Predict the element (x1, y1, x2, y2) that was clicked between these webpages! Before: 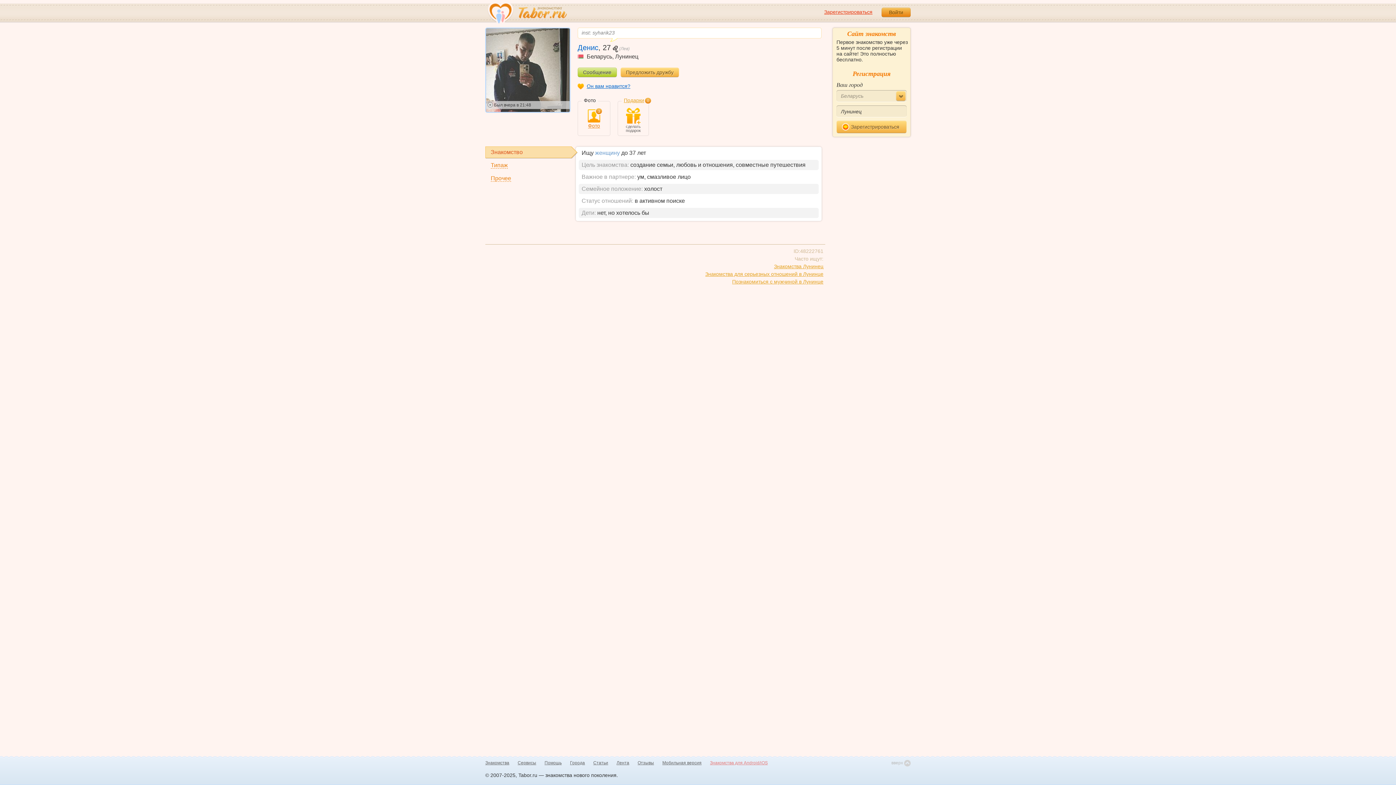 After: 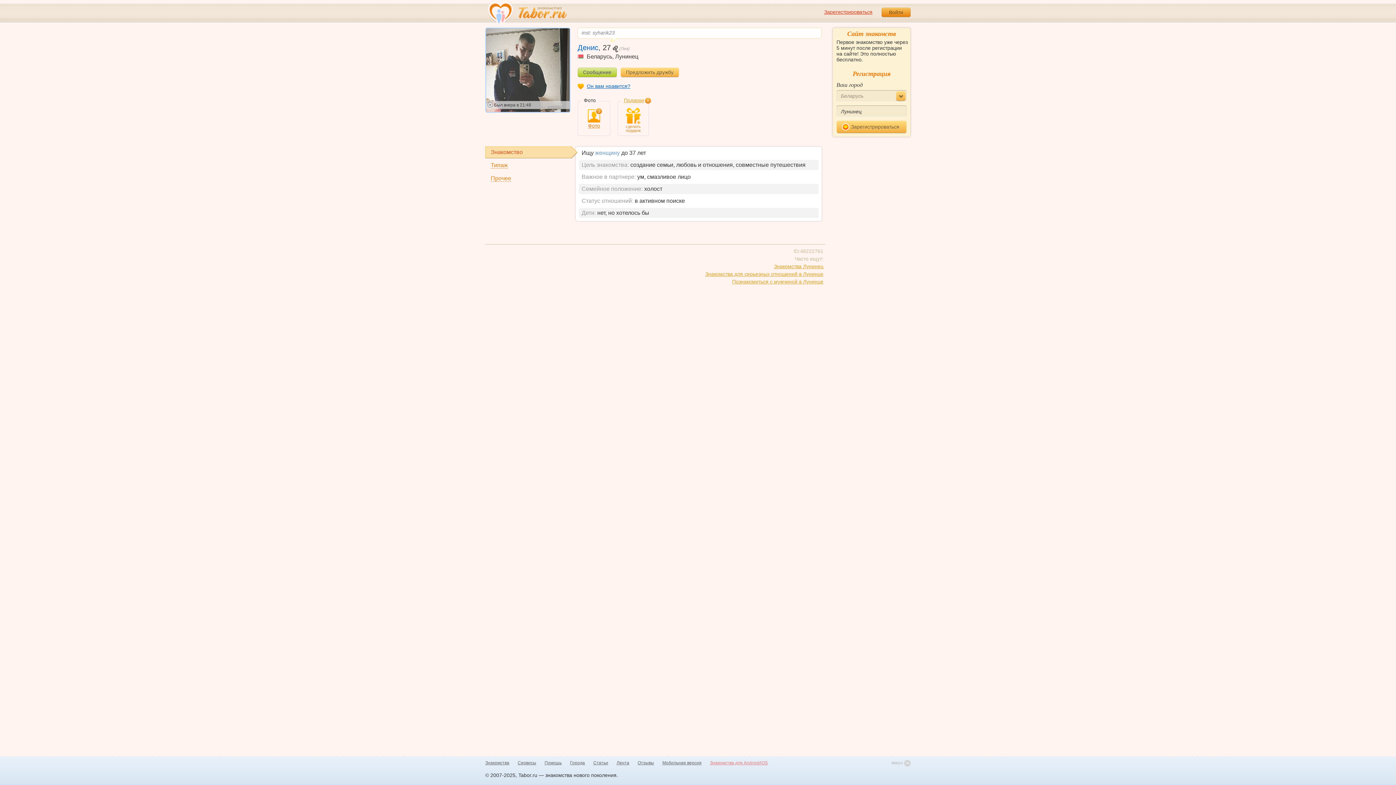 Action: bbox: (620, 107, 646, 132) label: сделать подарок